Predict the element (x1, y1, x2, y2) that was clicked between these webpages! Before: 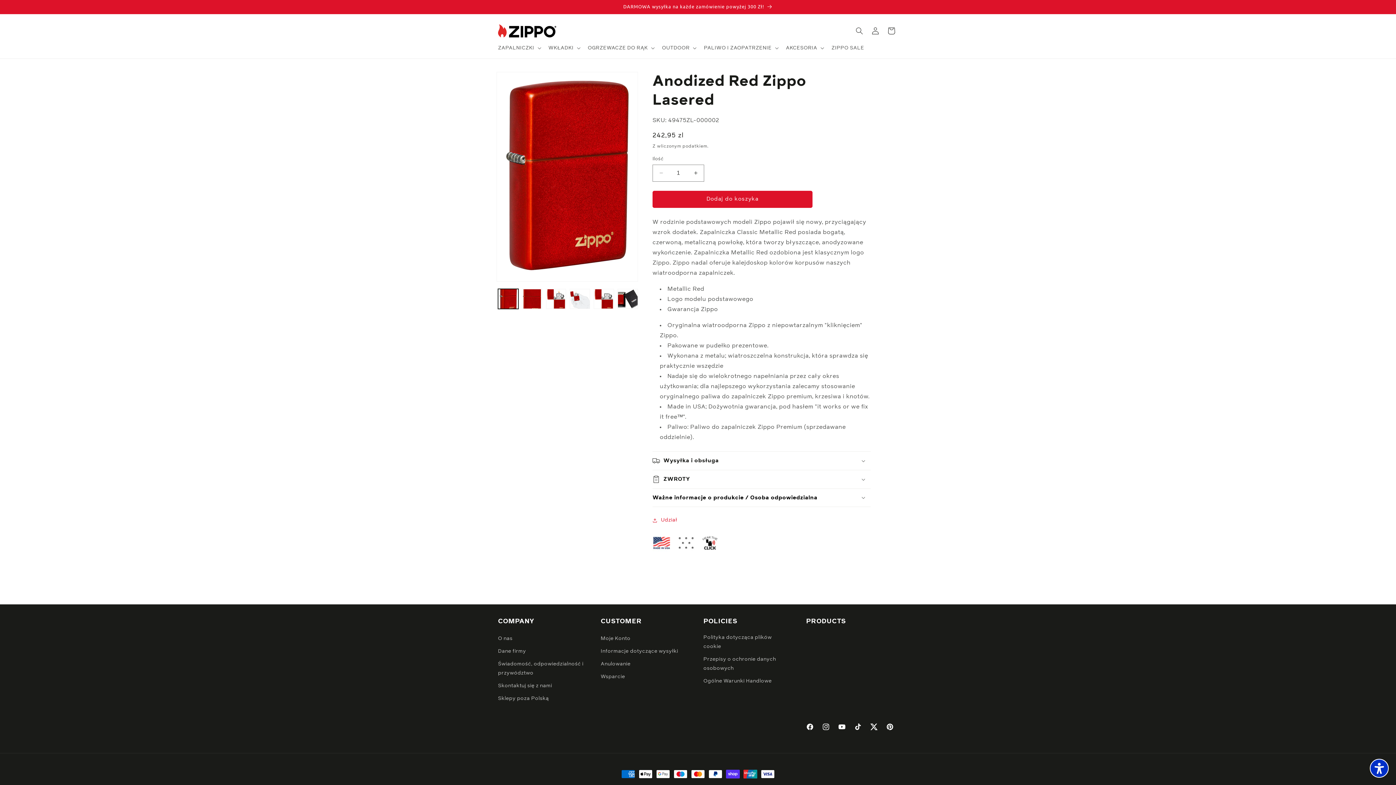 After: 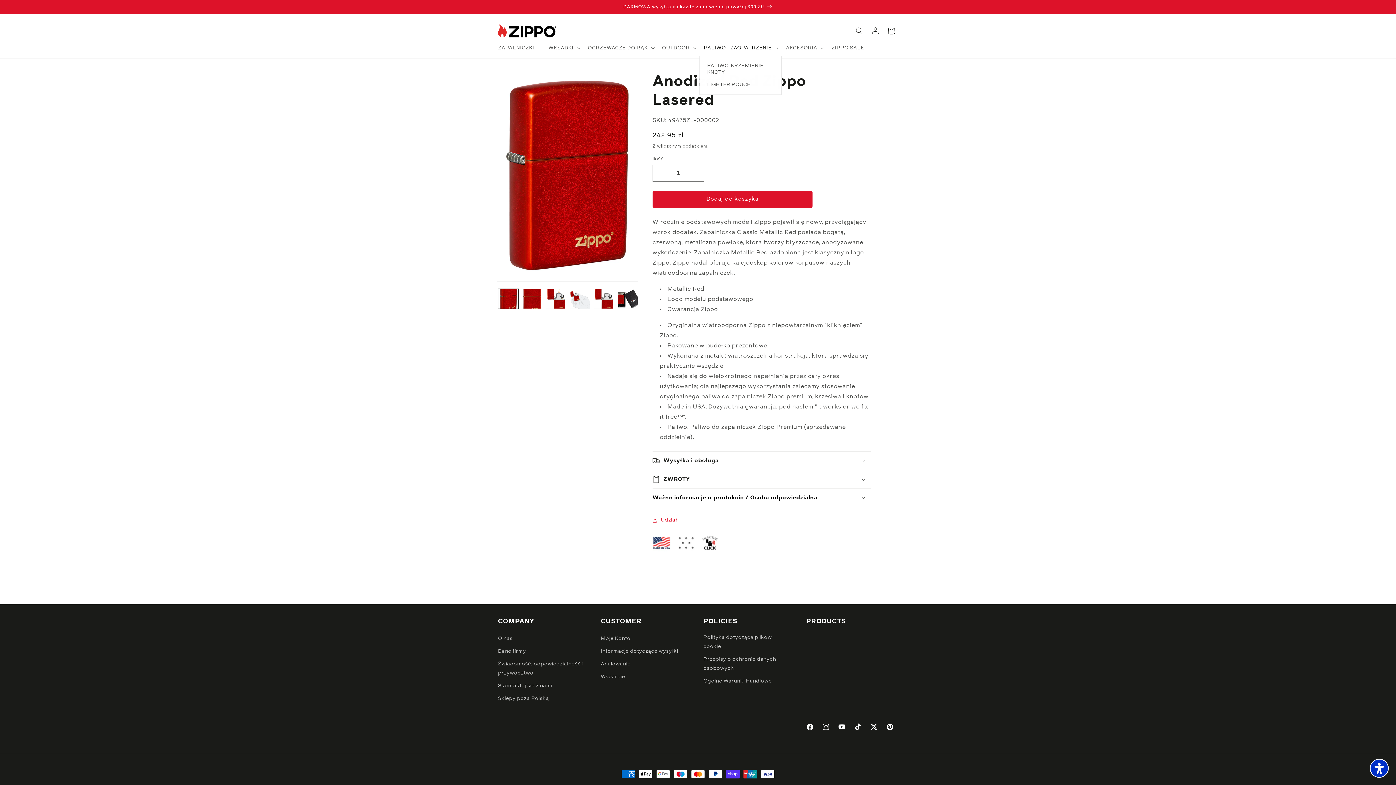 Action: bbox: (699, 40, 781, 55) label: PALIWO I ZAOPATRZENIE